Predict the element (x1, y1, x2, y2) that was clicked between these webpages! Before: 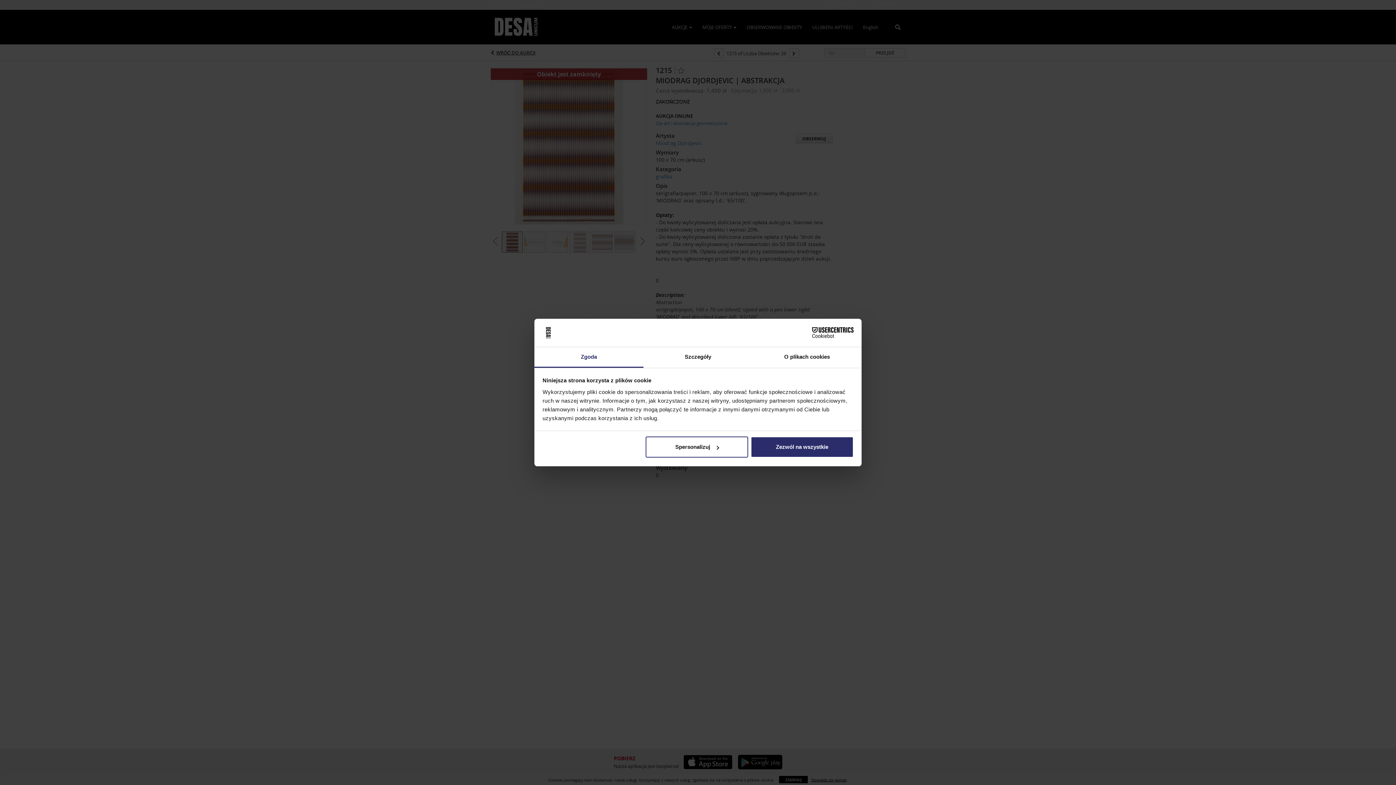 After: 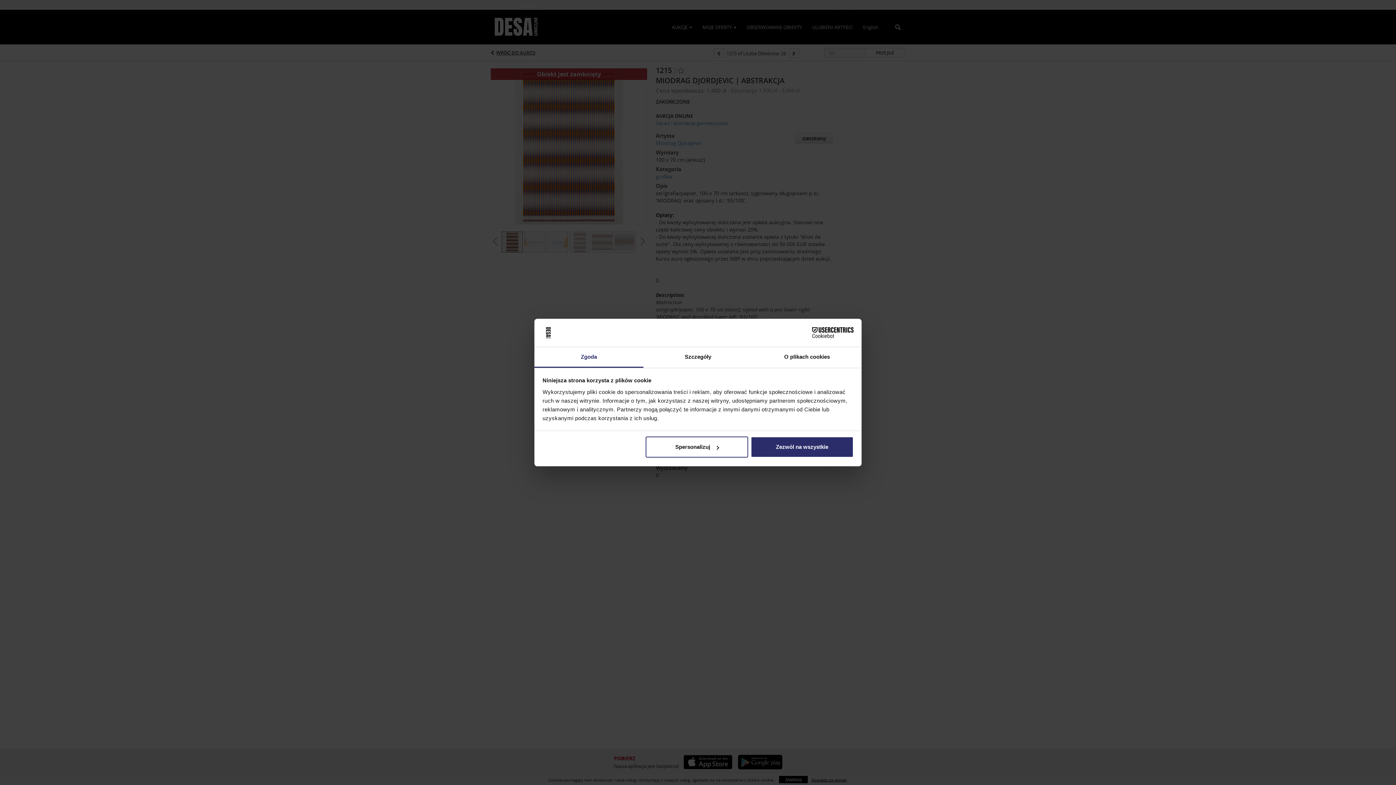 Action: bbox: (534, 347, 643, 367) label: Zgoda